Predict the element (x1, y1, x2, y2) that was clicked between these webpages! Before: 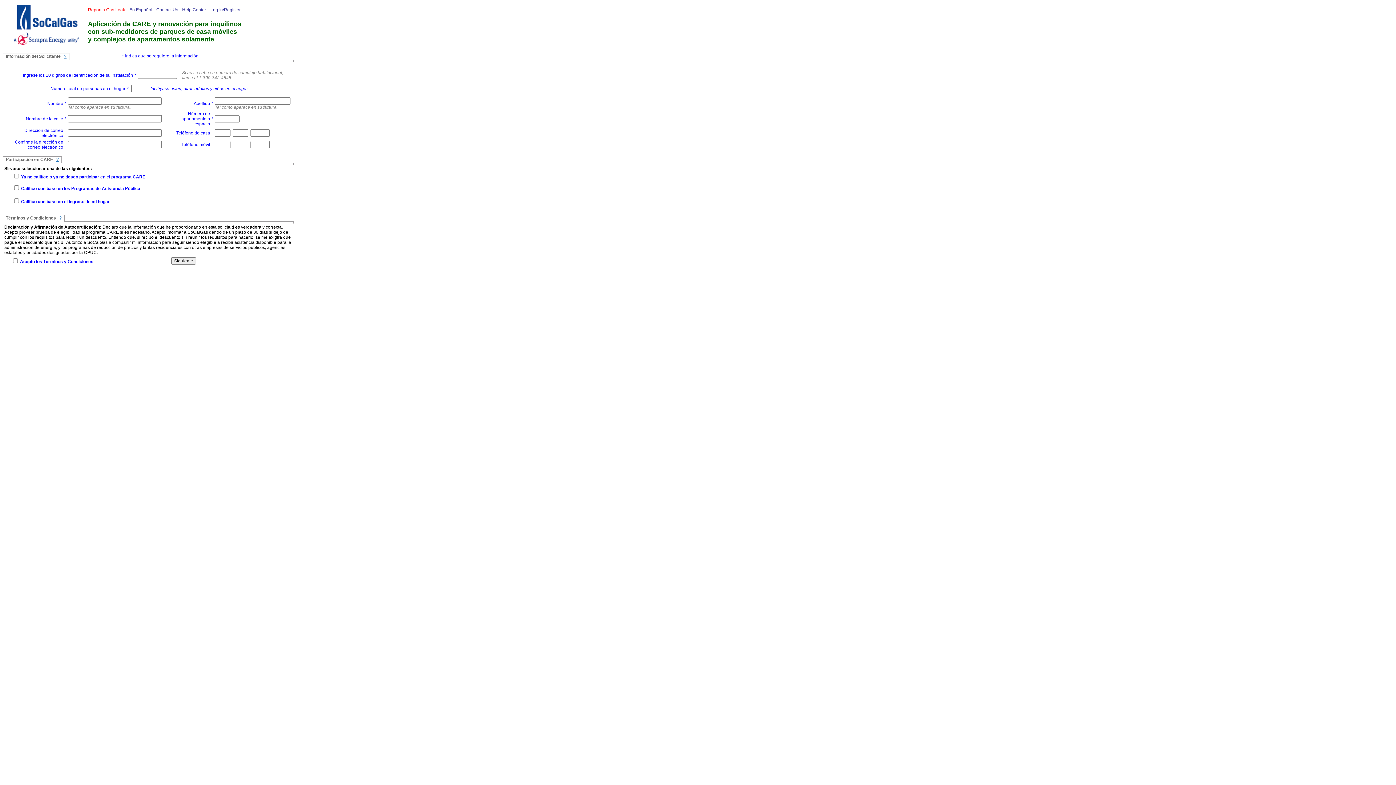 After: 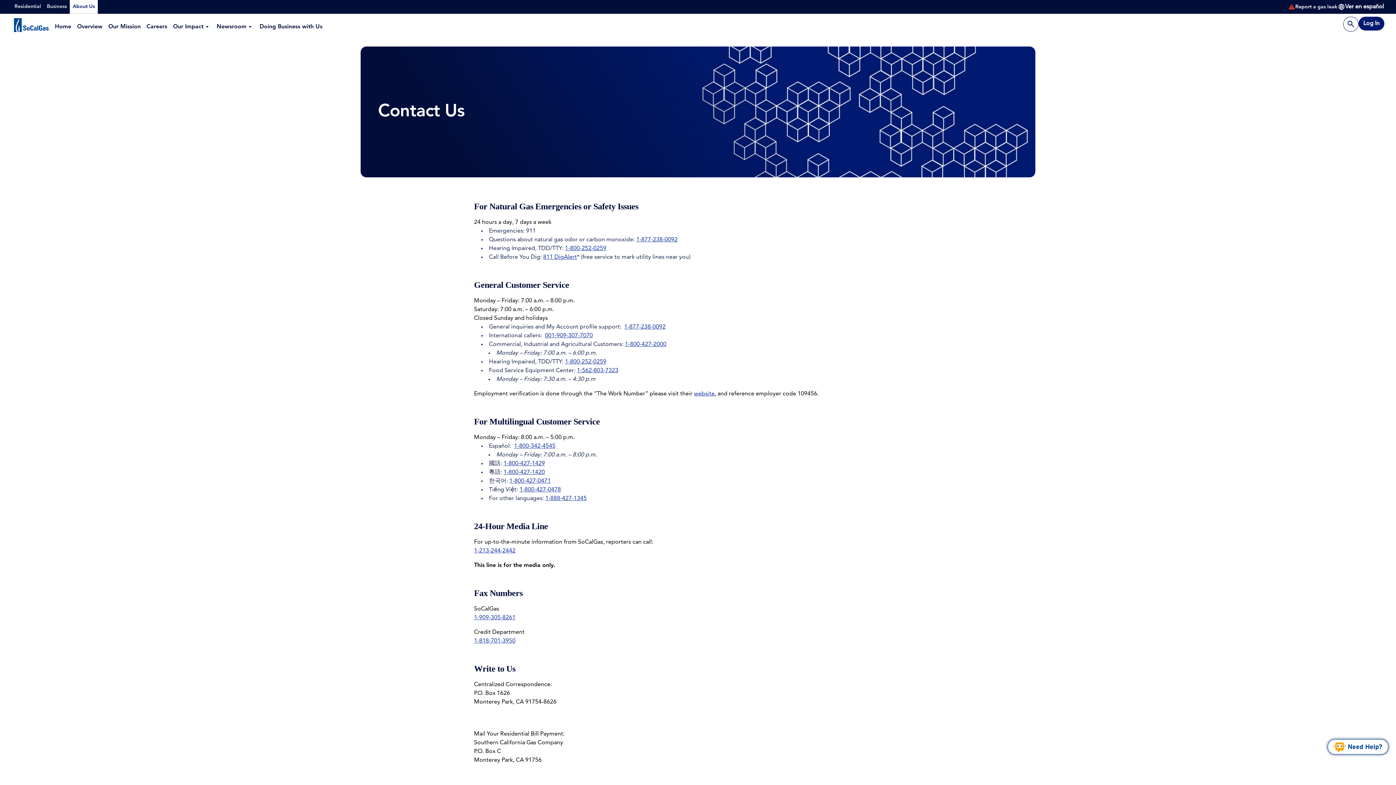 Action: bbox: (156, 7, 178, 12) label: Contact Us